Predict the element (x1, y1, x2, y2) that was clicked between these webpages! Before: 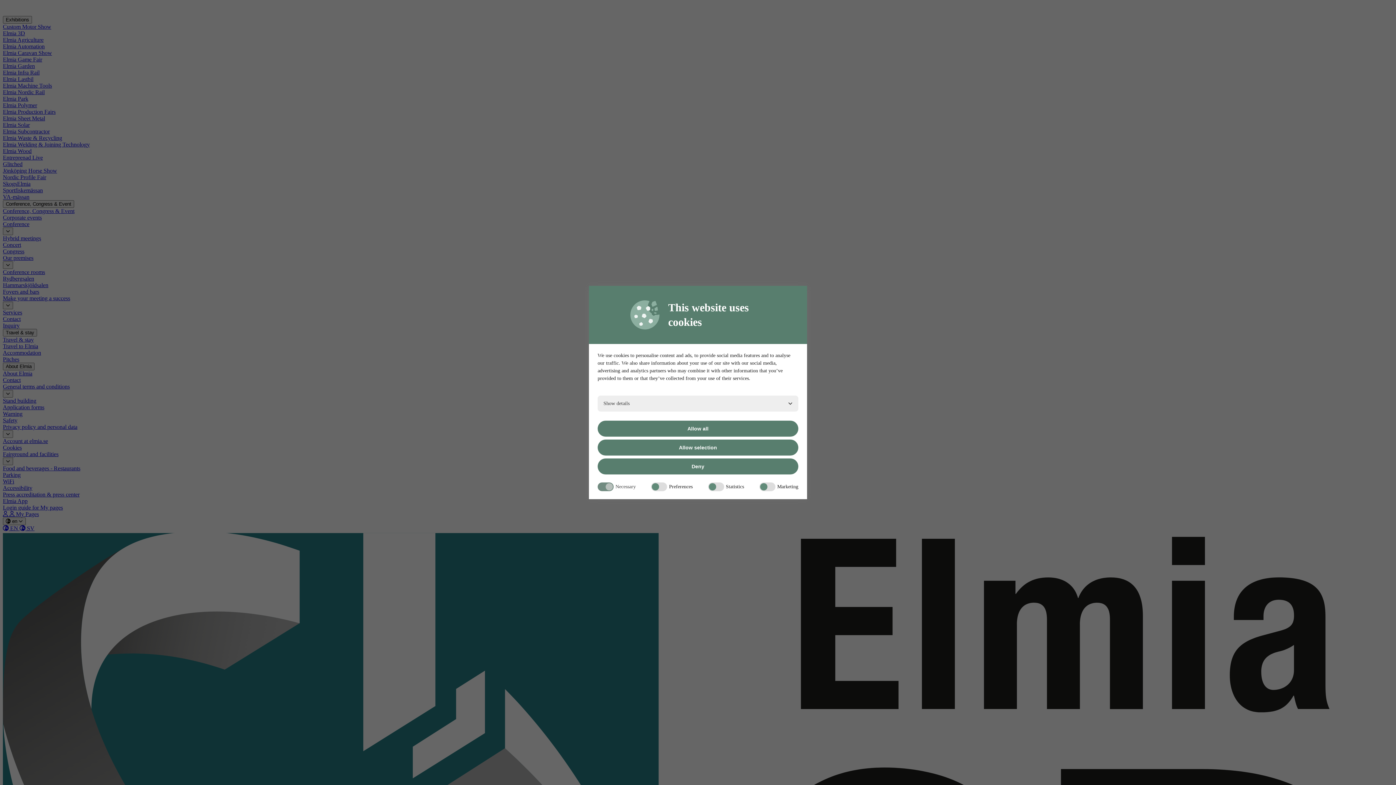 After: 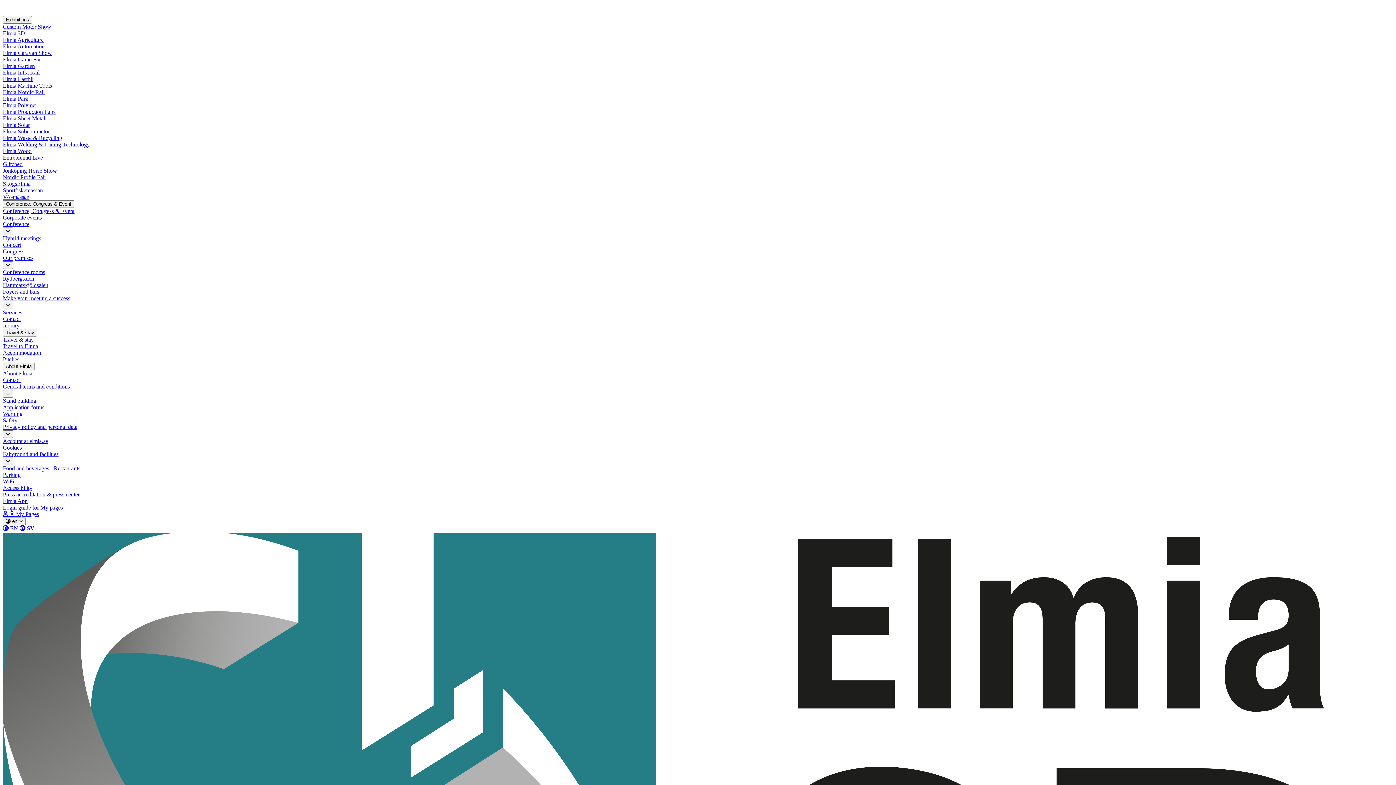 Action: bbox: (597, 439, 798, 455) label: Allow selection